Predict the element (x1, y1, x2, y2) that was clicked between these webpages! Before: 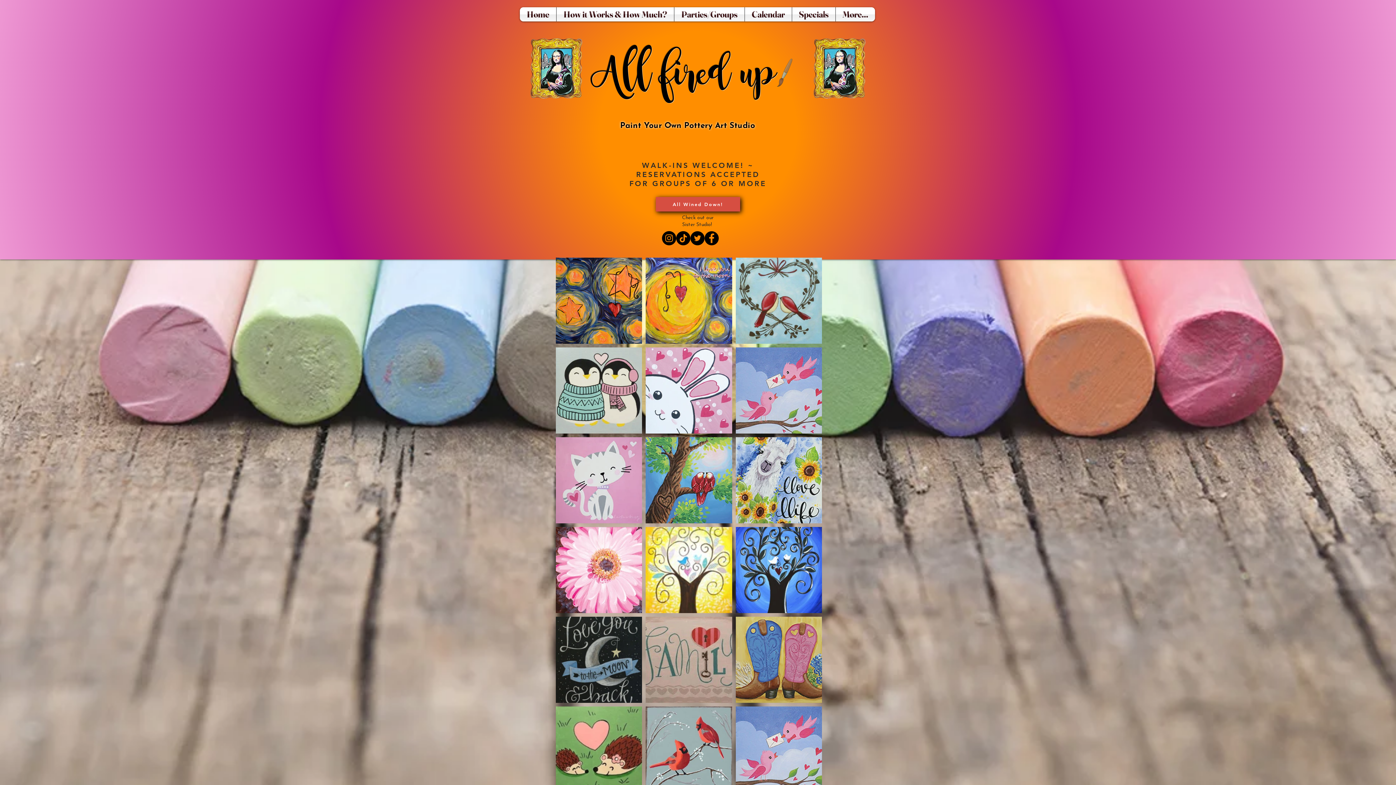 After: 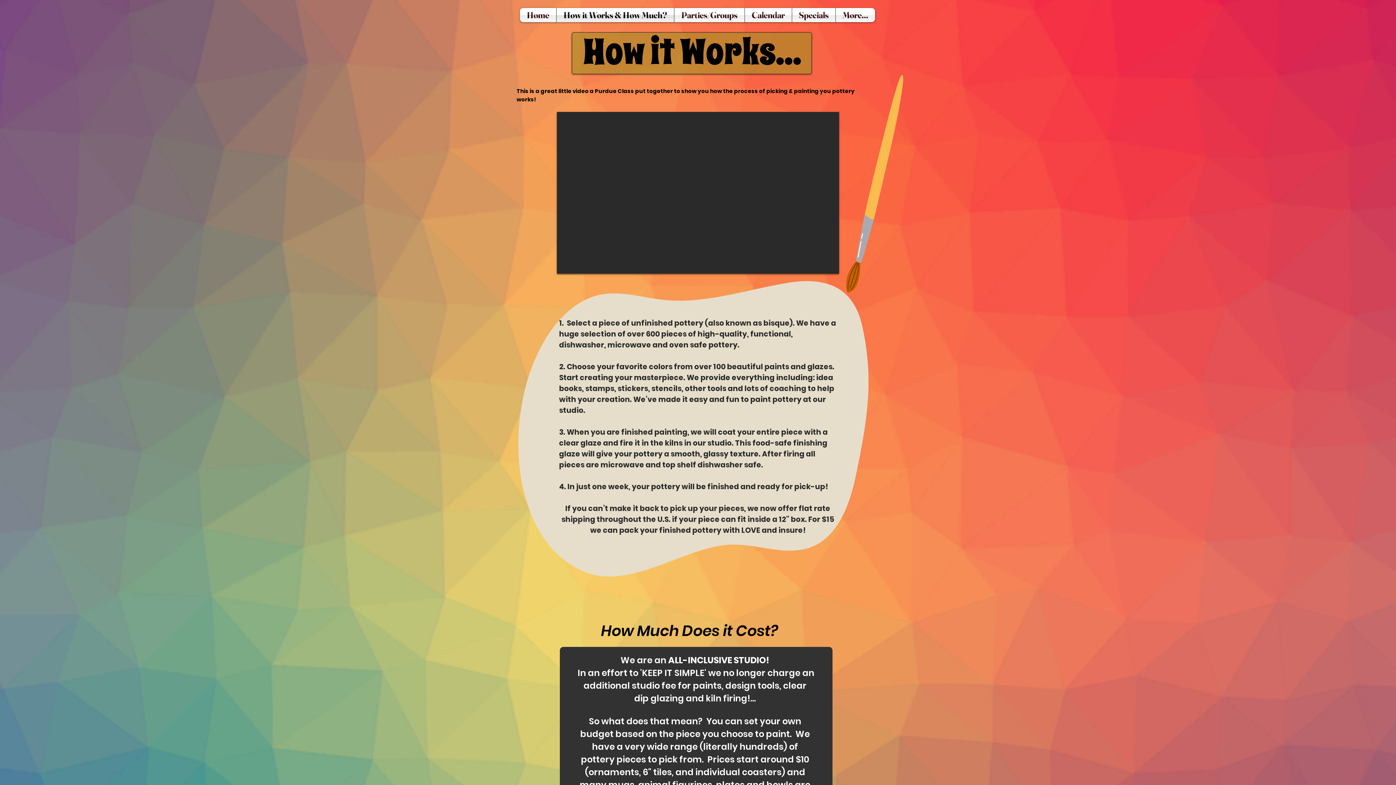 Action: bbox: (556, 7, 674, 21) label: How it Works & How Much?